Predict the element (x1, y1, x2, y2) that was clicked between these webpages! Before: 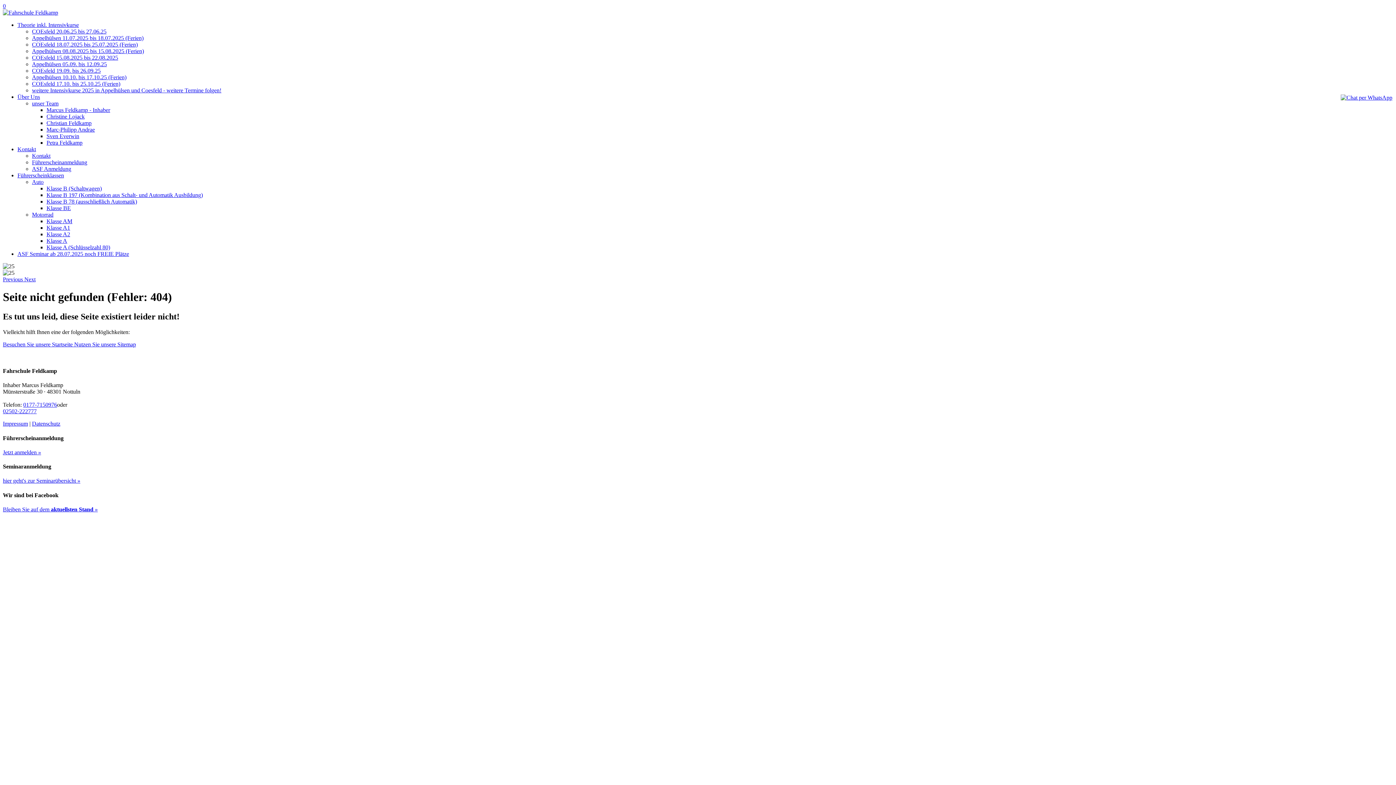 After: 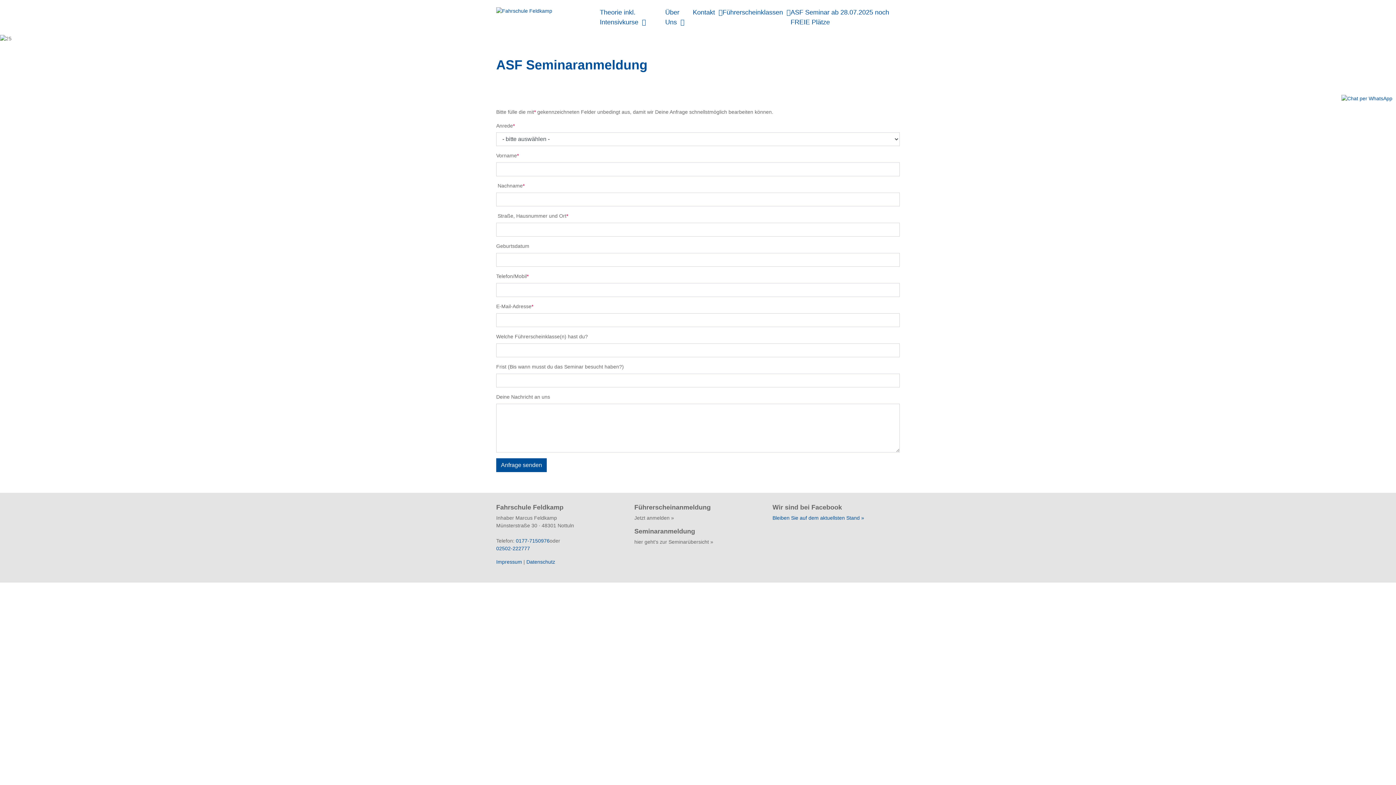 Action: label: ASF Anmeldung bbox: (32, 165, 71, 172)